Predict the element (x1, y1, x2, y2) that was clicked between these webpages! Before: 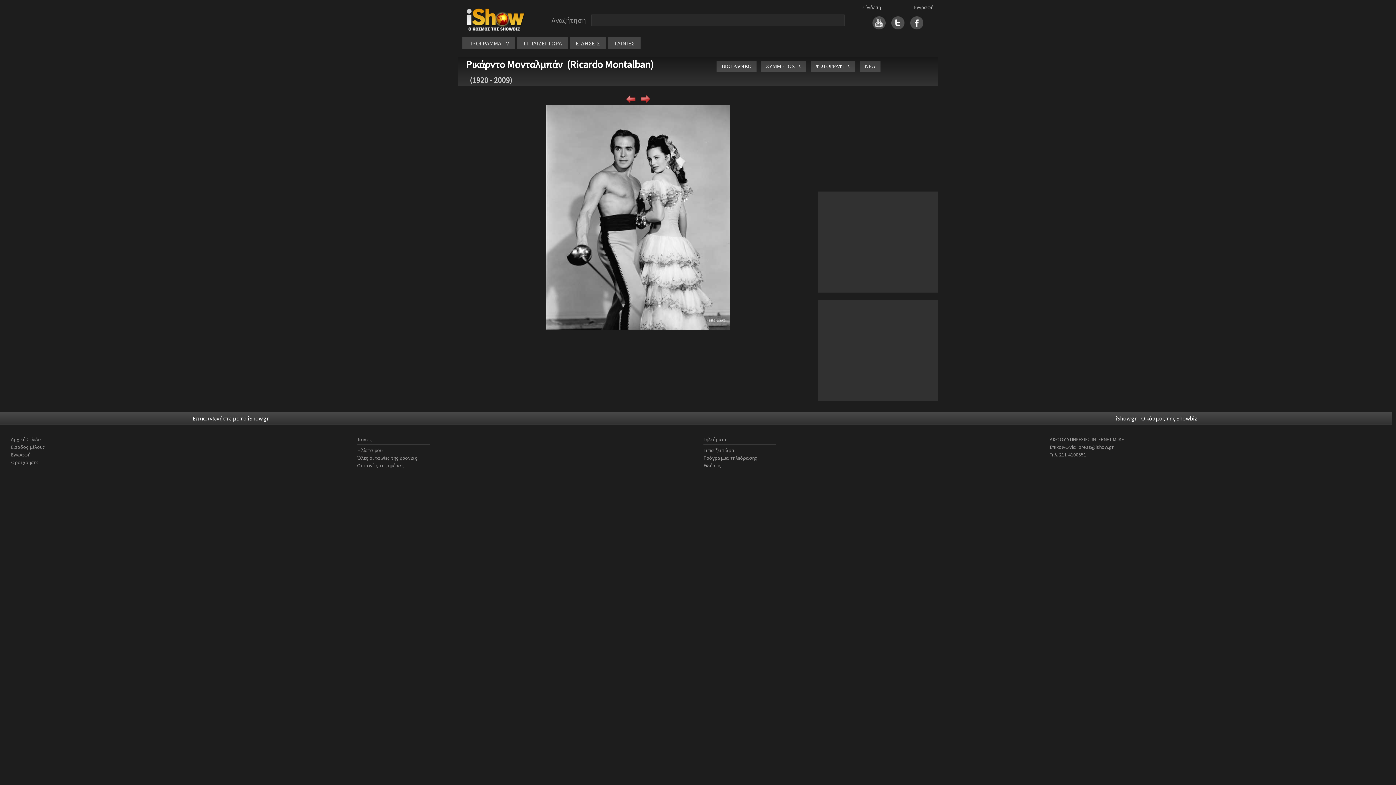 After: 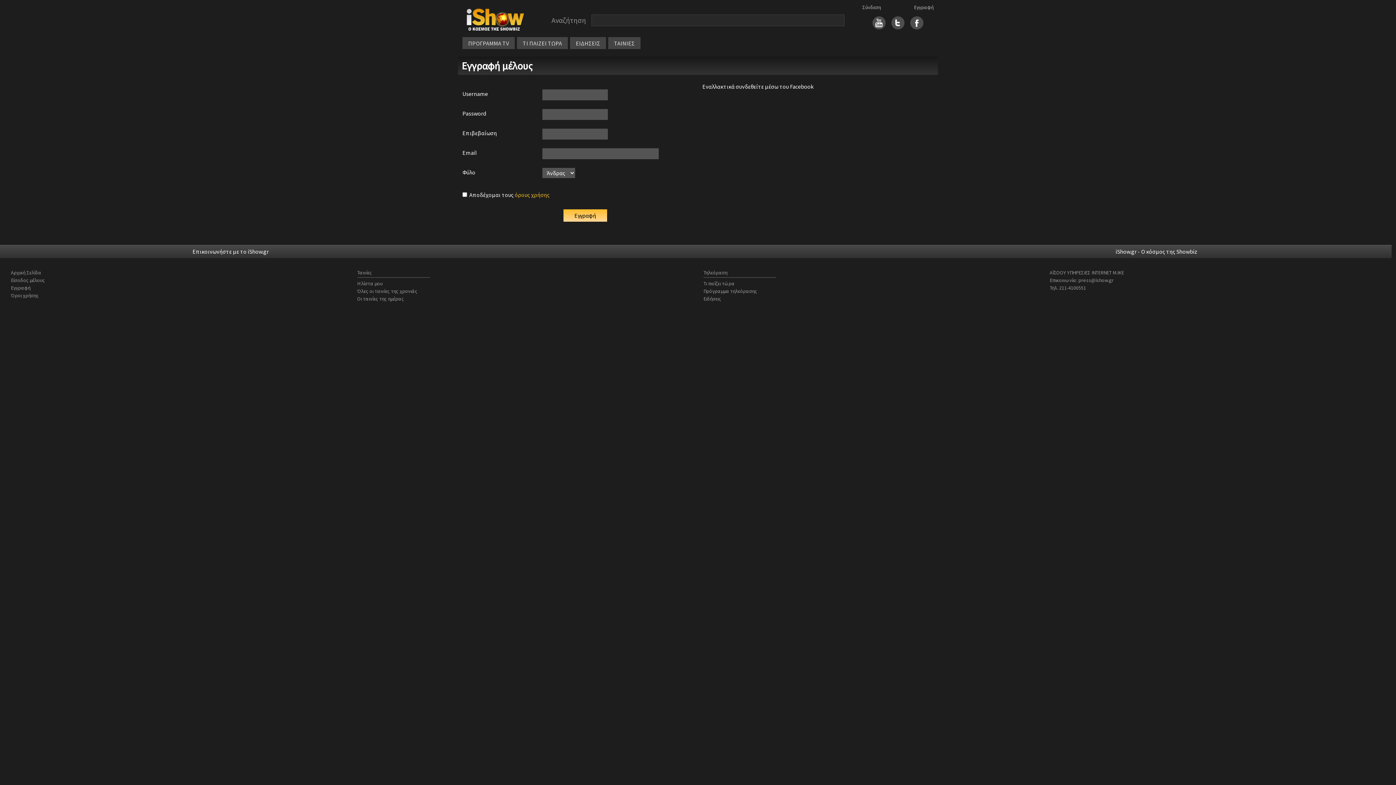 Action: label: Εγγραφή bbox: (914, 4, 933, 10)